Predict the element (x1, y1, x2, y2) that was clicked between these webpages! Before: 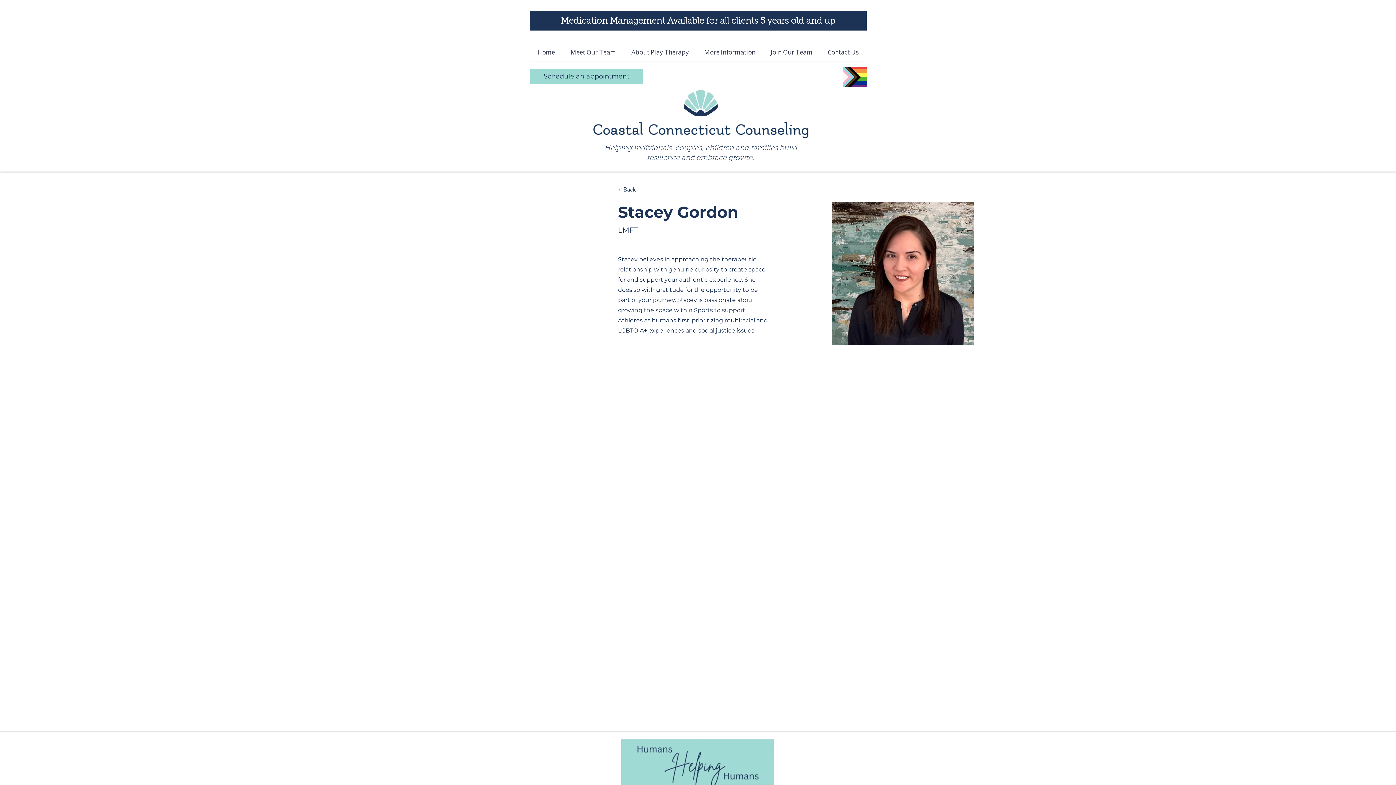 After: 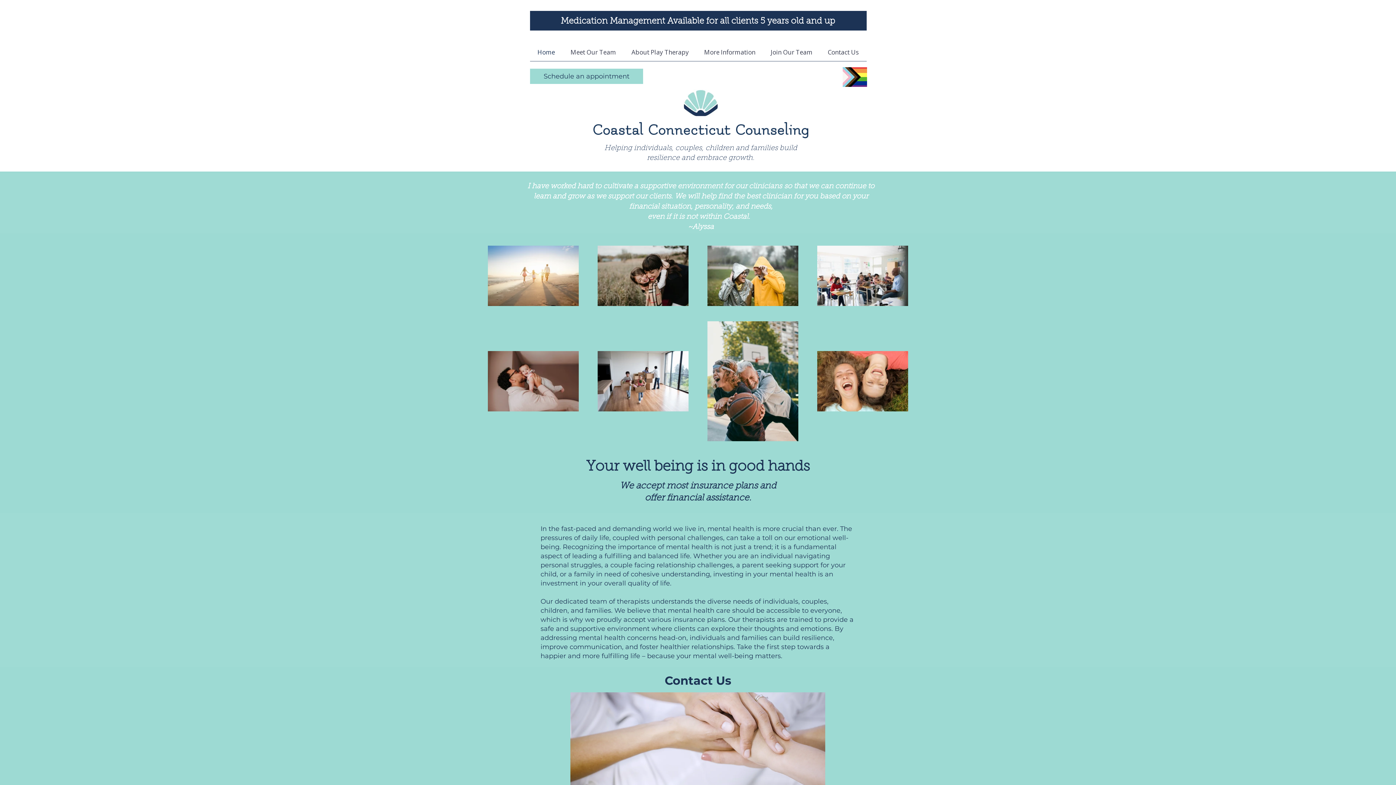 Action: label: Home bbox: (529, 43, 562, 61)